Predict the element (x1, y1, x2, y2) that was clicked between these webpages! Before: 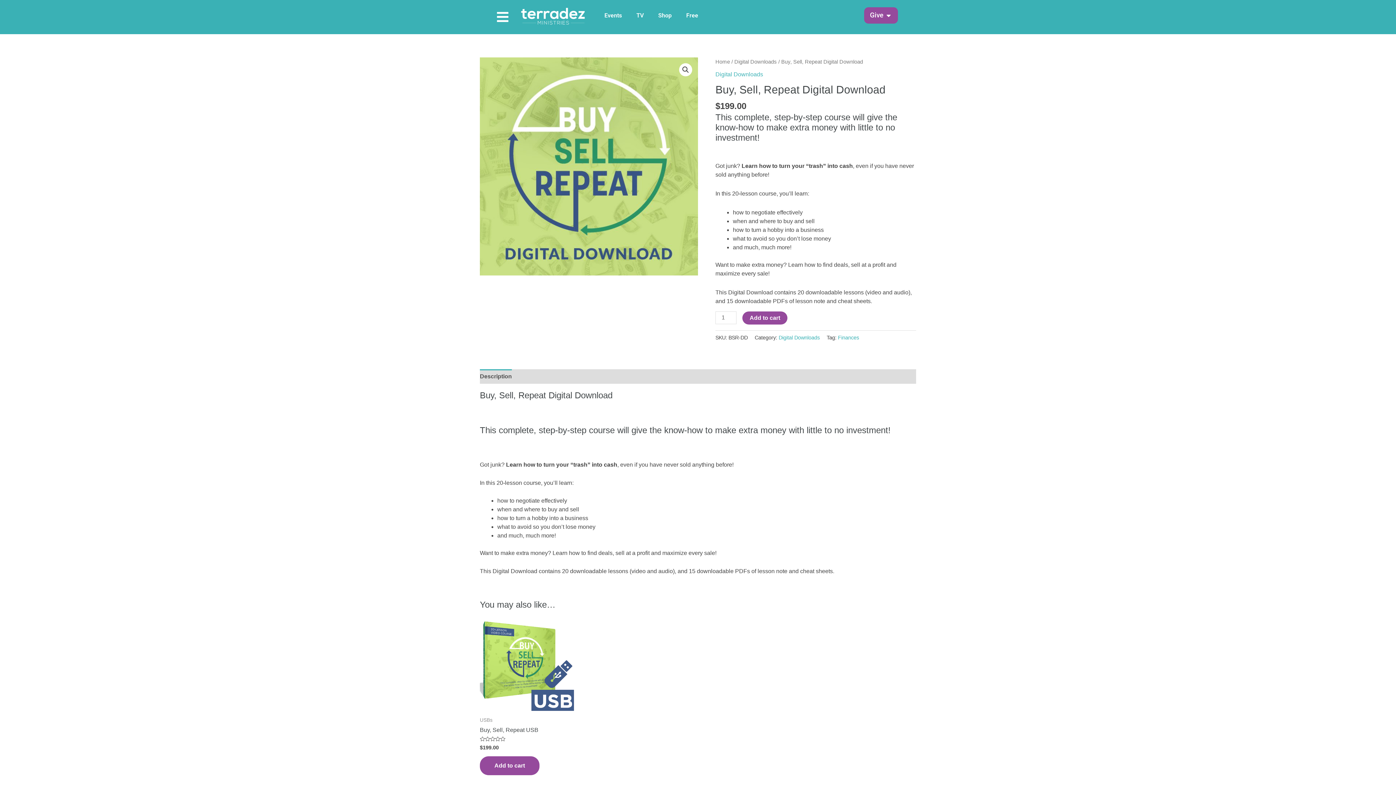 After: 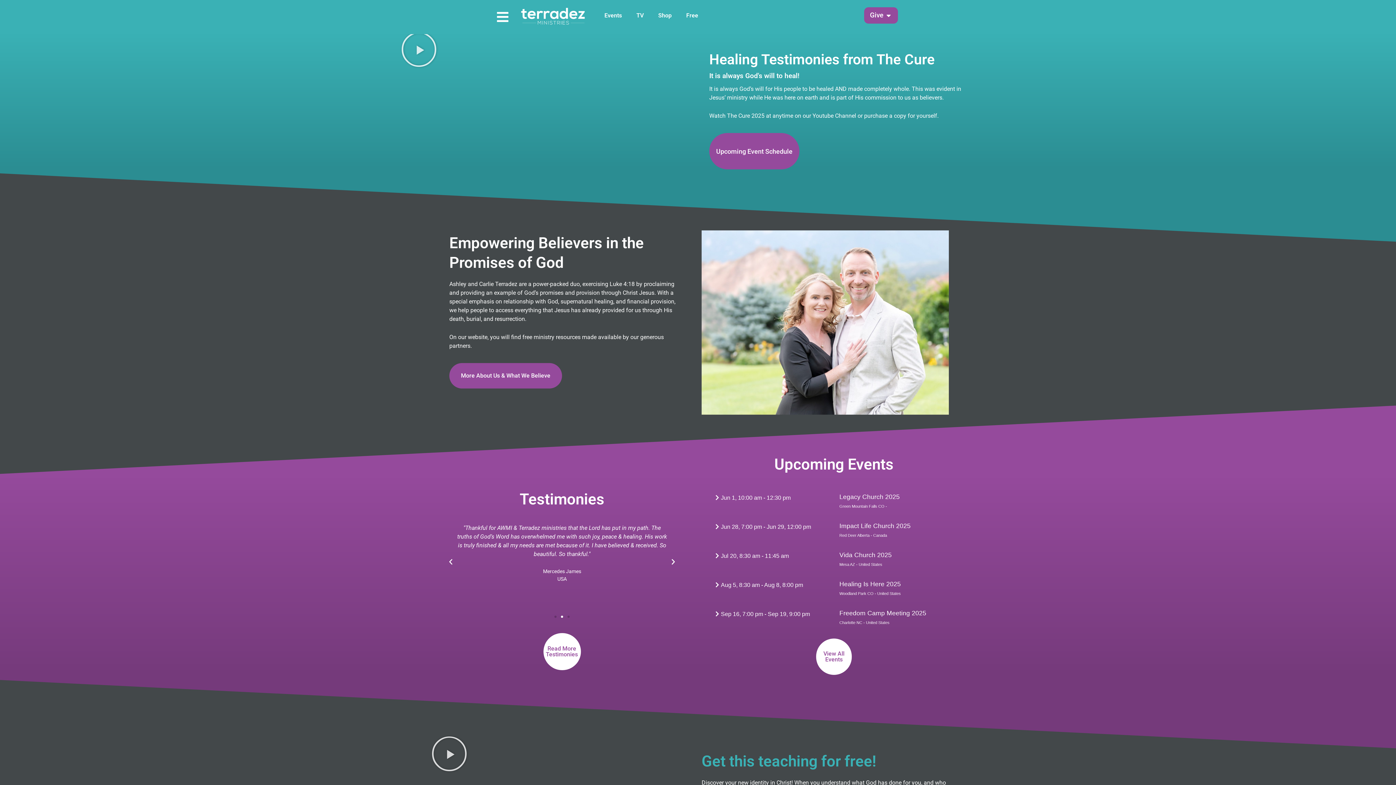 Action: bbox: (715, 58, 730, 64) label: Home